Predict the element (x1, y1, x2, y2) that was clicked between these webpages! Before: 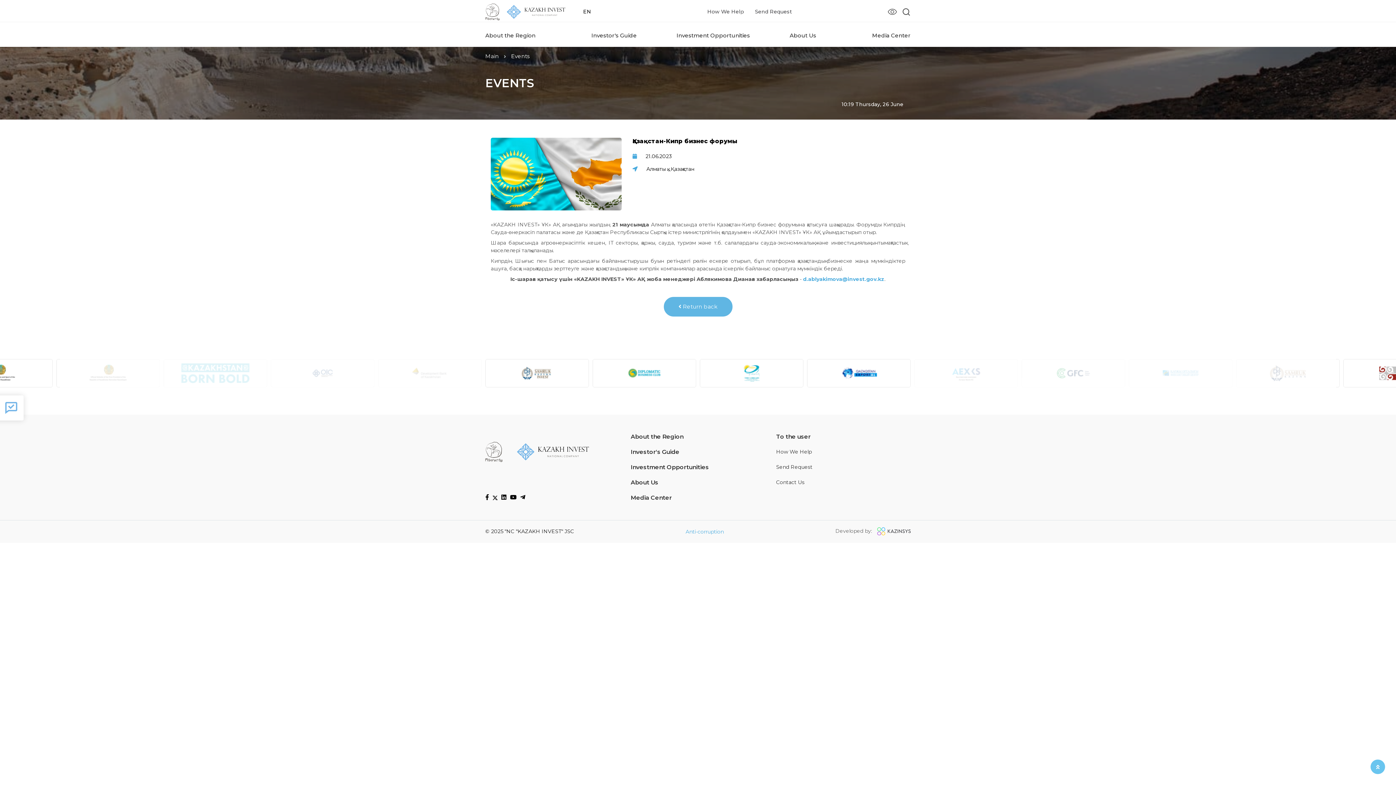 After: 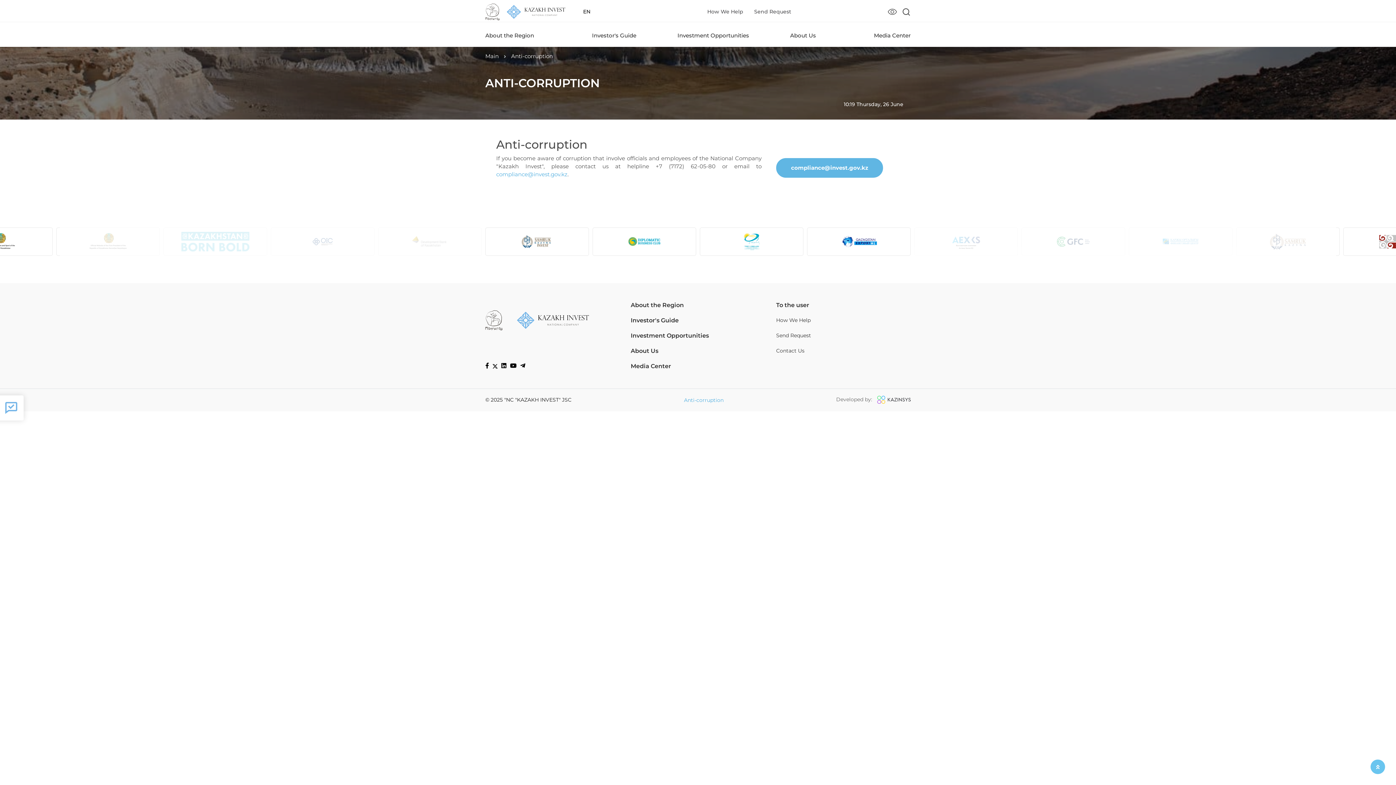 Action: bbox: (685, 528, 724, 535) label: Anti-corruption